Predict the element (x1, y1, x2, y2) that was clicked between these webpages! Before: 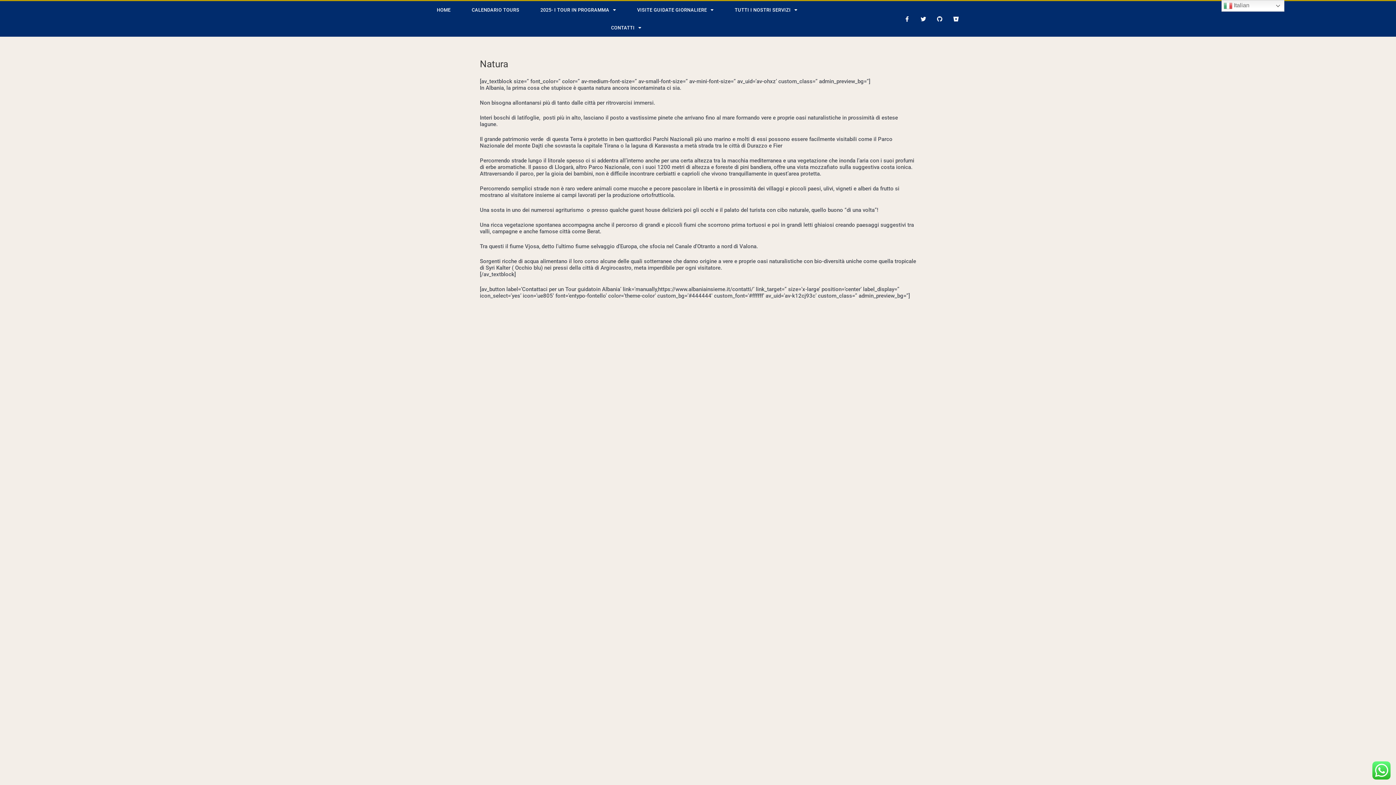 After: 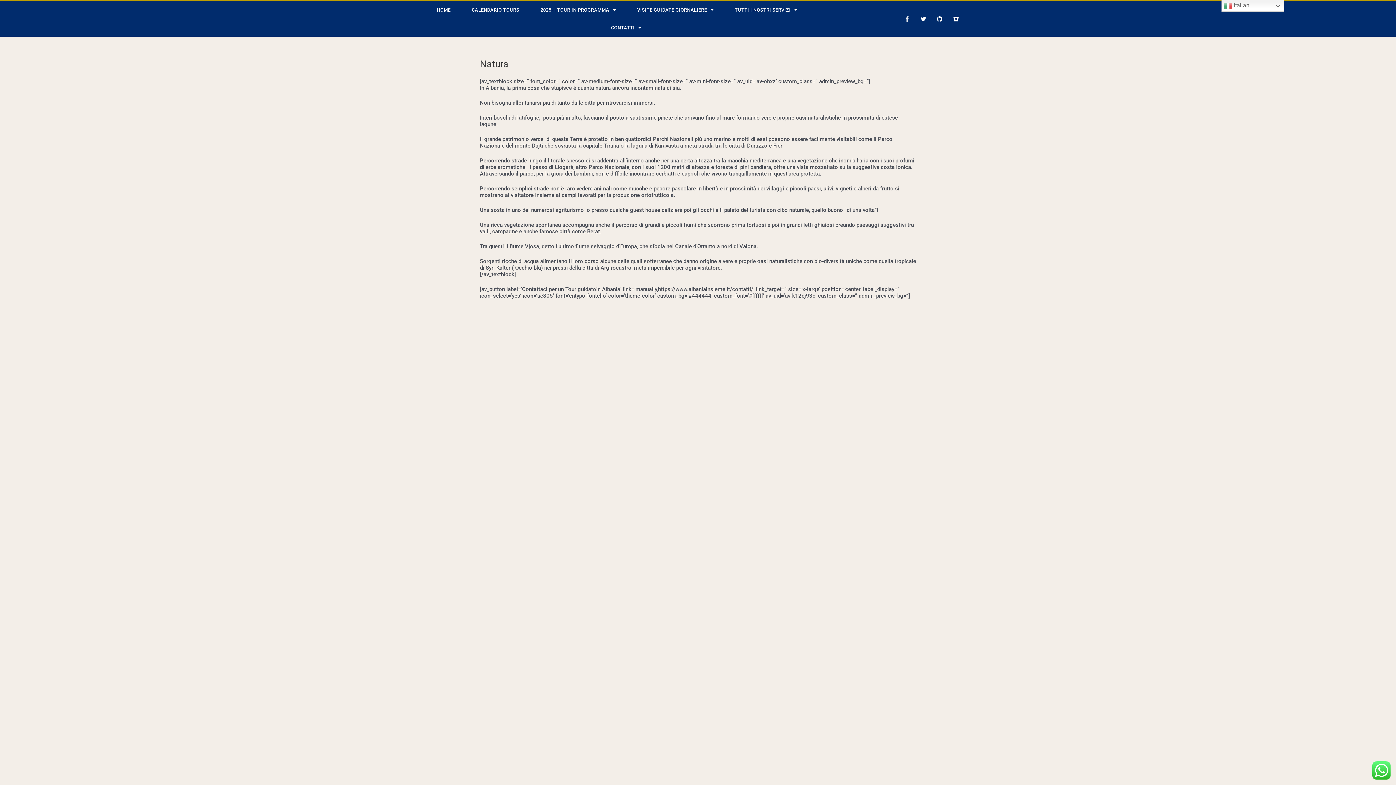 Action: bbox: (901, 13, 912, 24) label: Facebook